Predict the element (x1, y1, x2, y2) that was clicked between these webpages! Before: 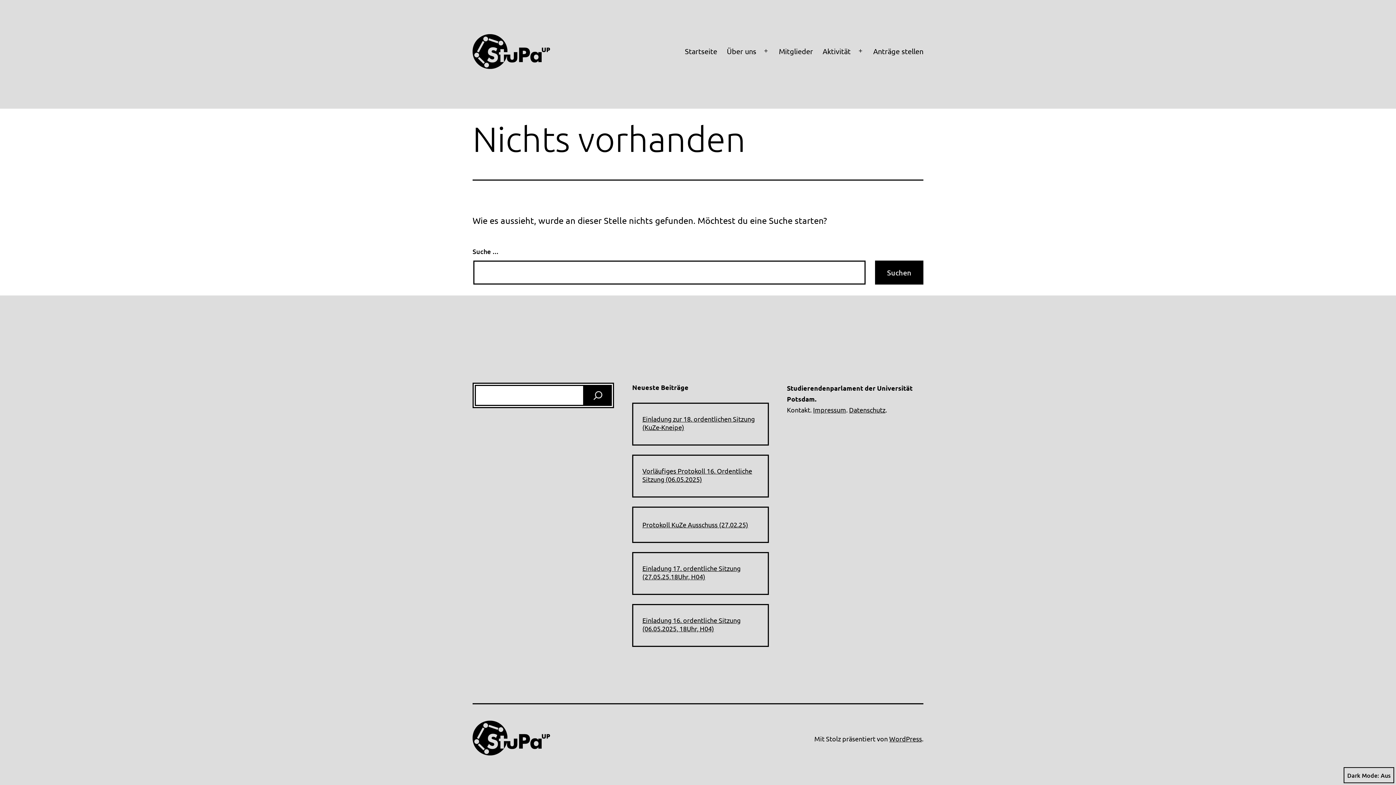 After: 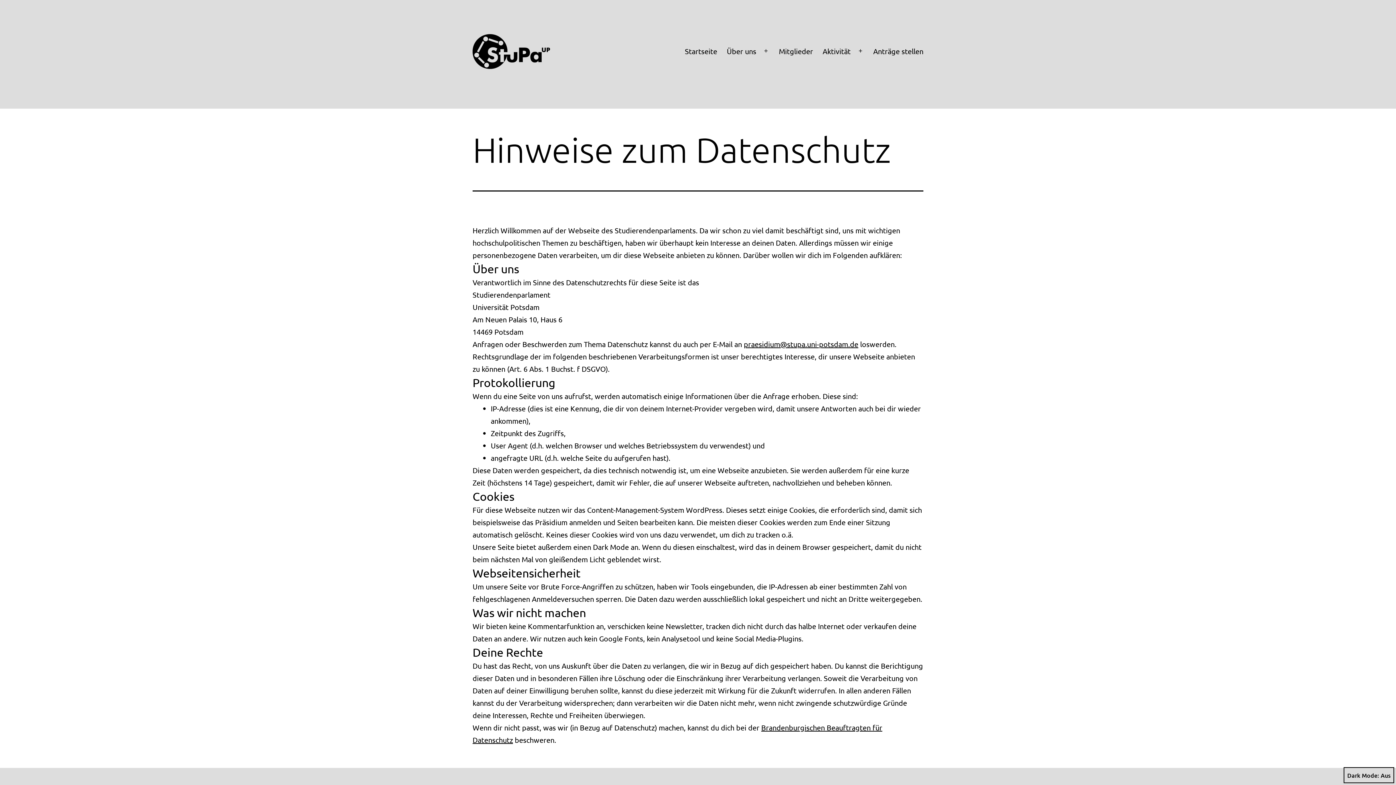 Action: bbox: (849, 406, 885, 413) label: Datenschutz